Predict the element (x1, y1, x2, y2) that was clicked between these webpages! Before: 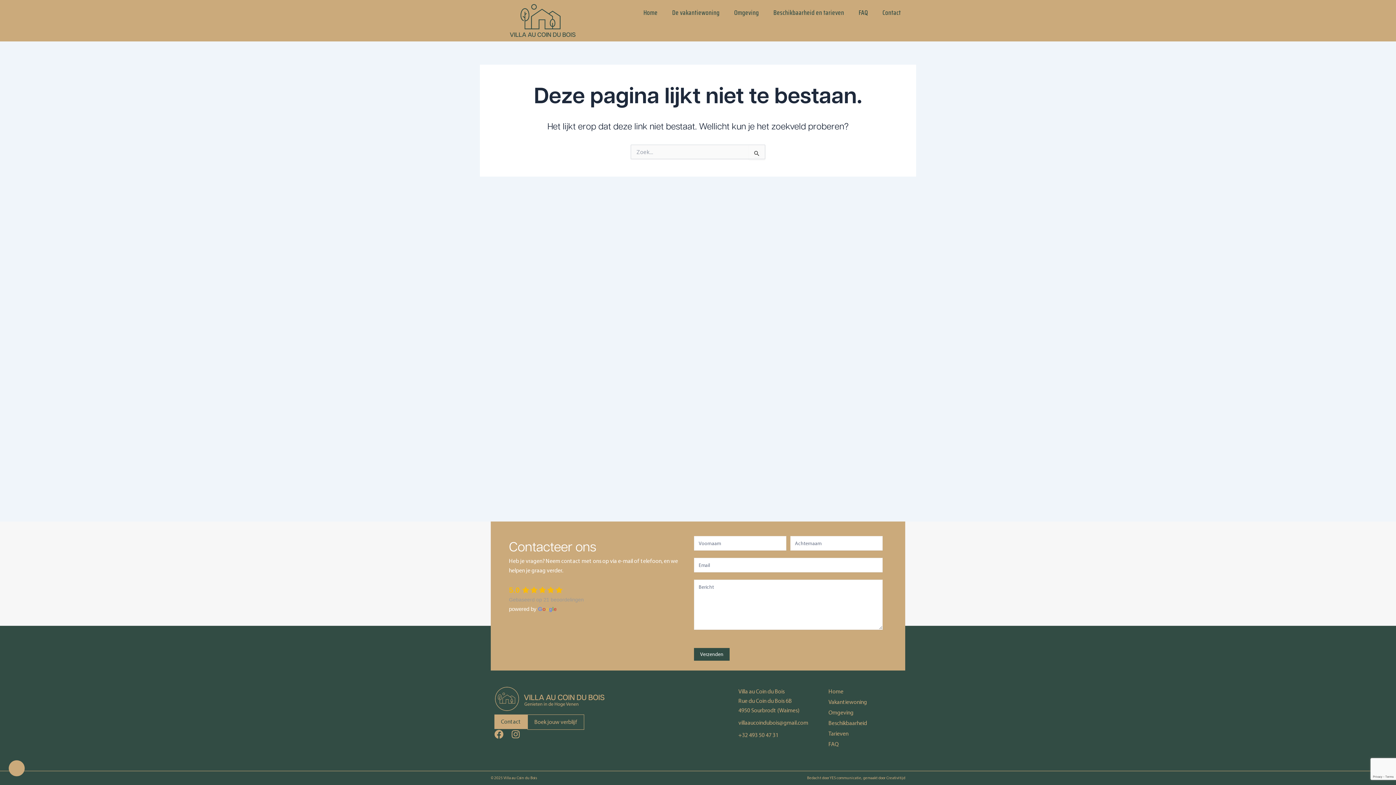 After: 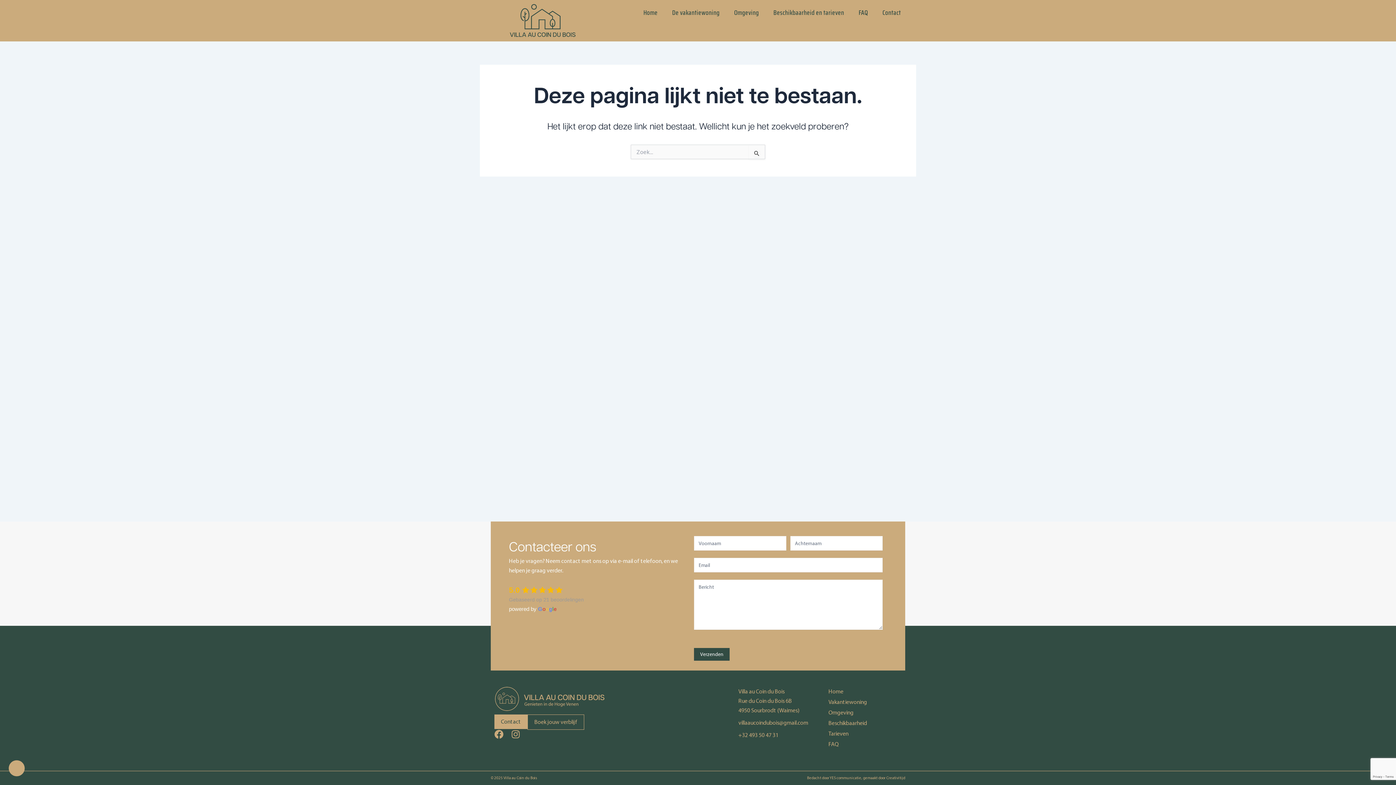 Action: label: villaaucoindubois@gmail.com bbox: (738, 718, 821, 728)